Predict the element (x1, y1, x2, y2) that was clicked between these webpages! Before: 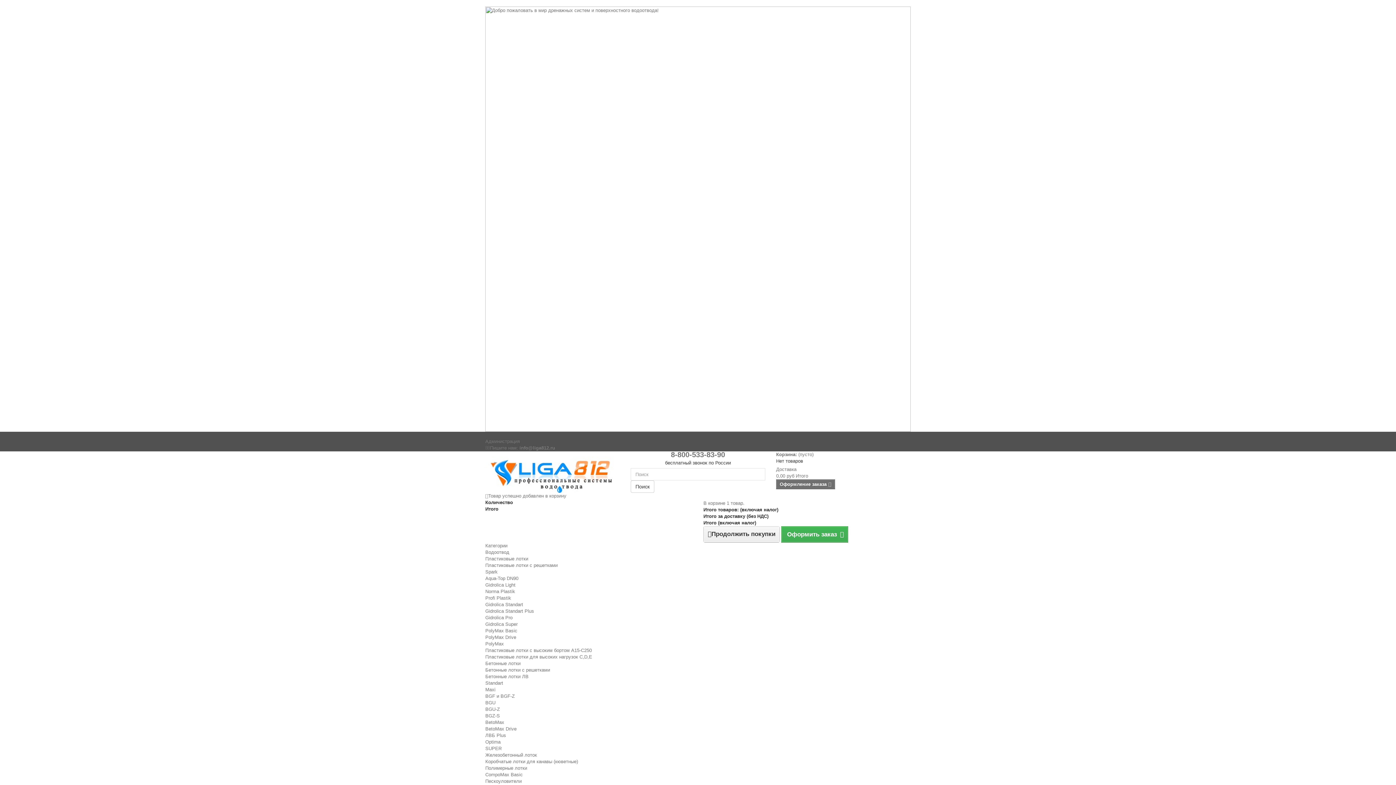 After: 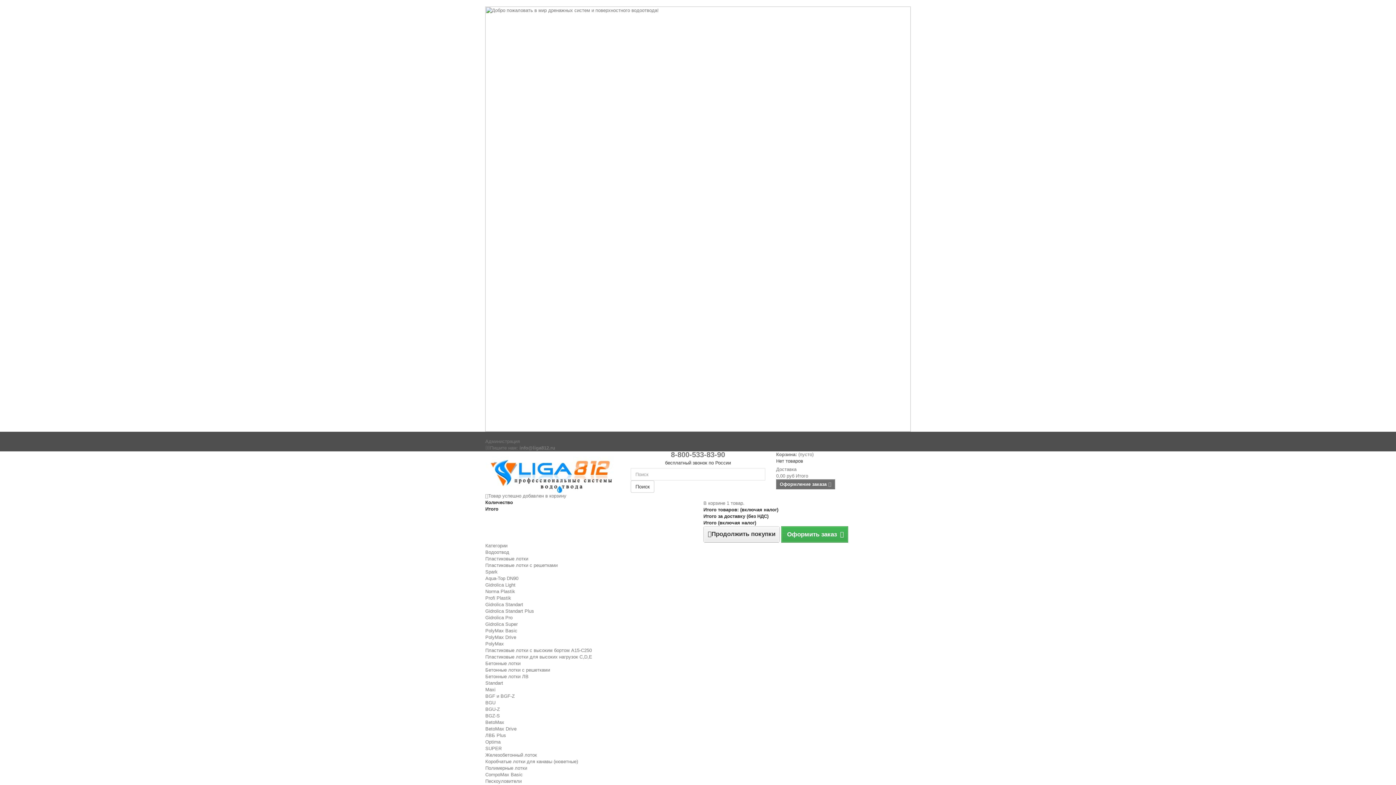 Action: label: Gidrolica Pro bbox: (485, 615, 512, 620)